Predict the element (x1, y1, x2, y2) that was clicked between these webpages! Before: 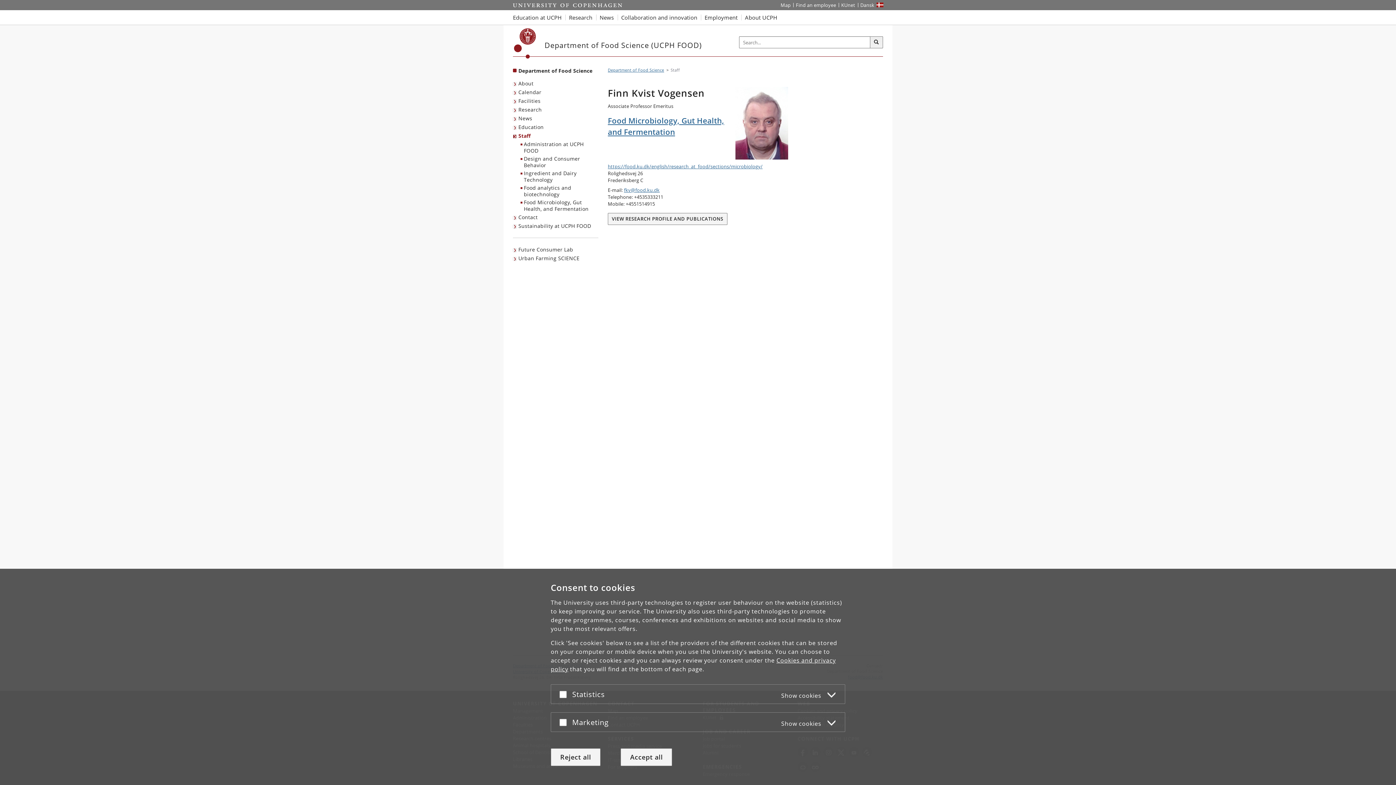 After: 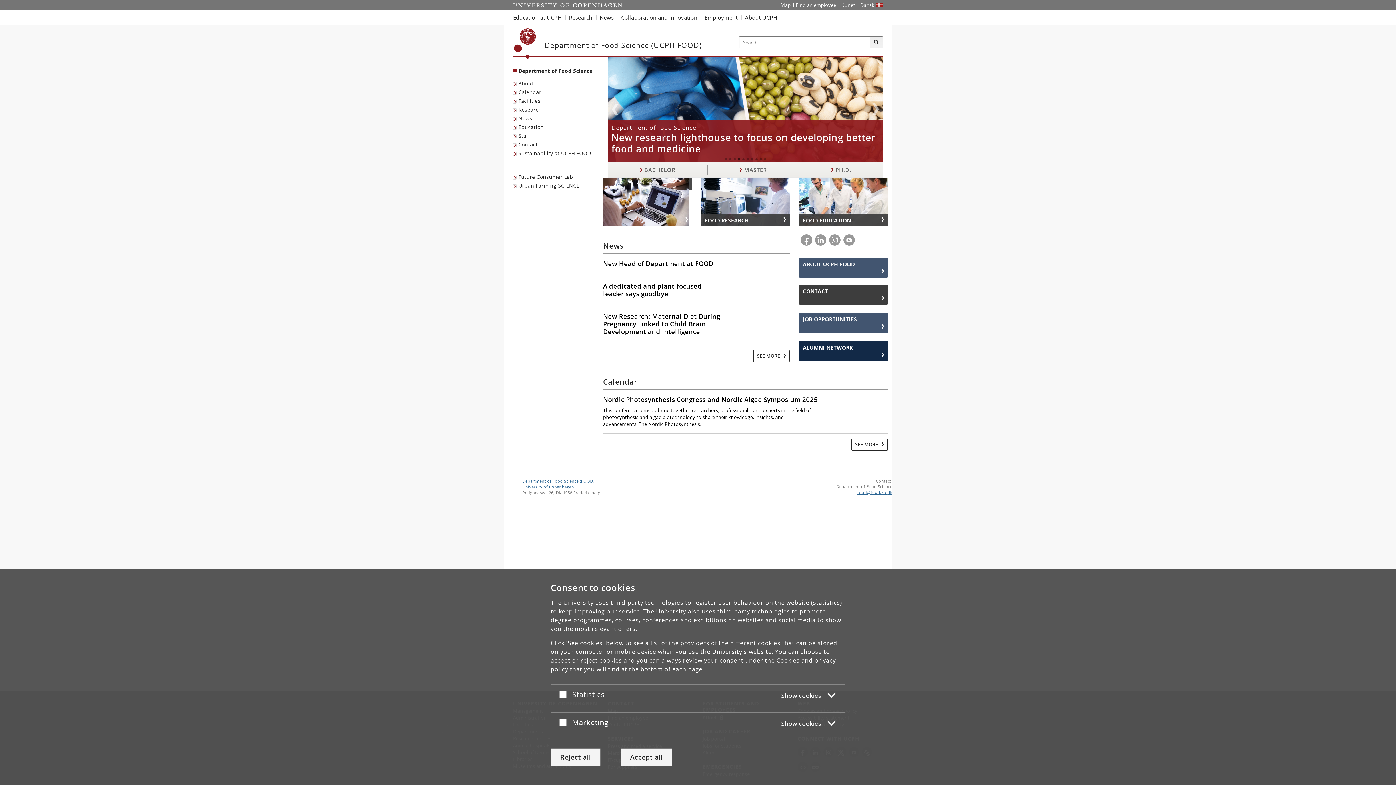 Action: label: Breadcrumb: Department of Food Science bbox: (608, 67, 664, 72)